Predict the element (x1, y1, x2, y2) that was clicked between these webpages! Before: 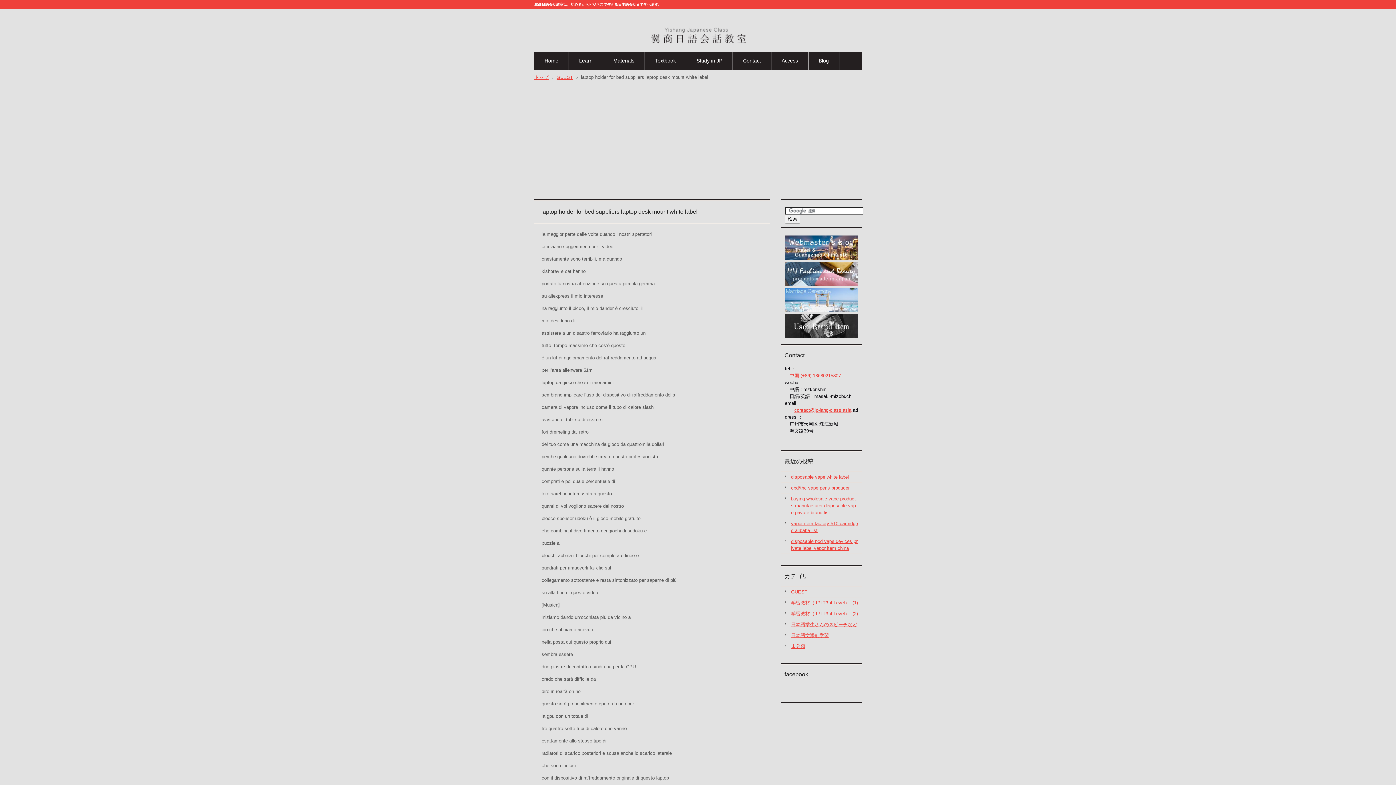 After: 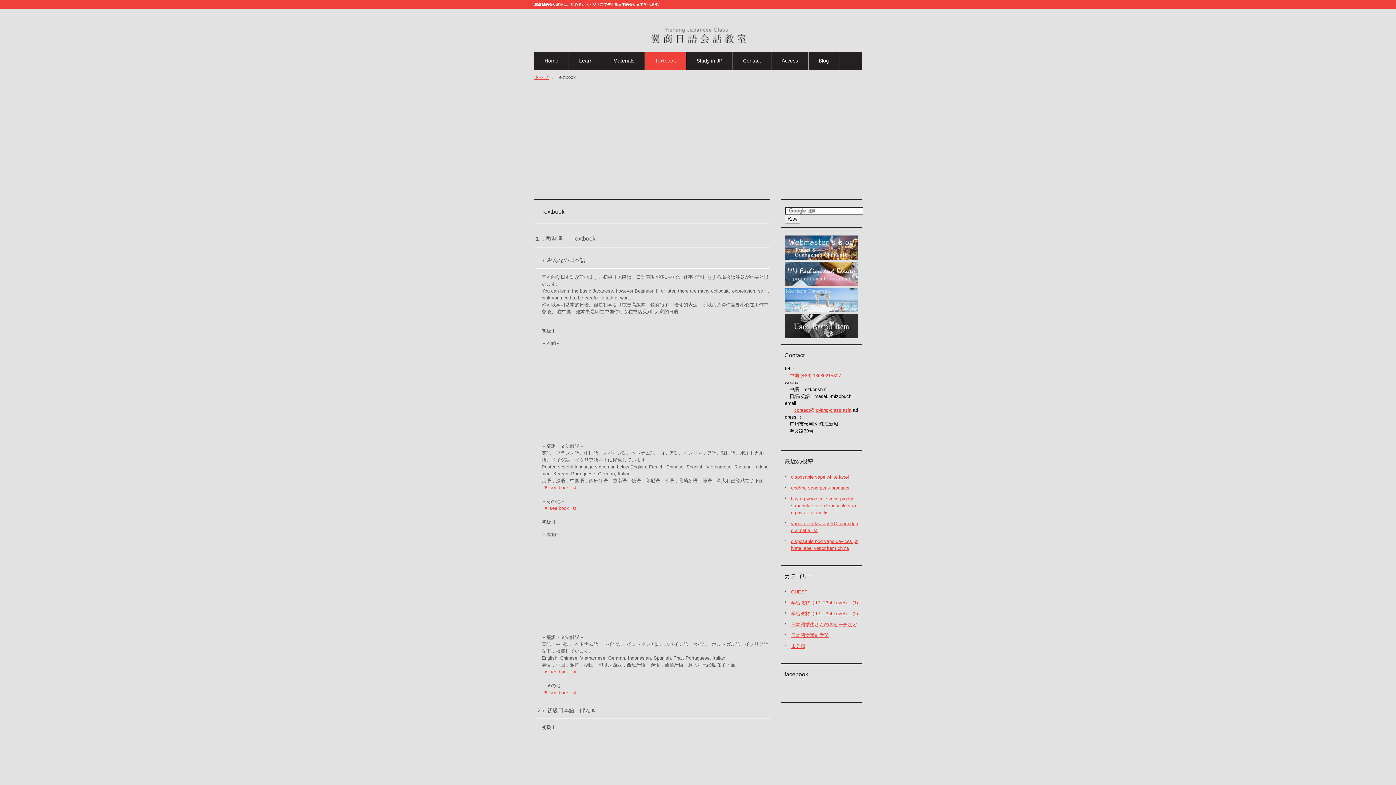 Action: bbox: (645, 52, 686, 69) label: Textbook